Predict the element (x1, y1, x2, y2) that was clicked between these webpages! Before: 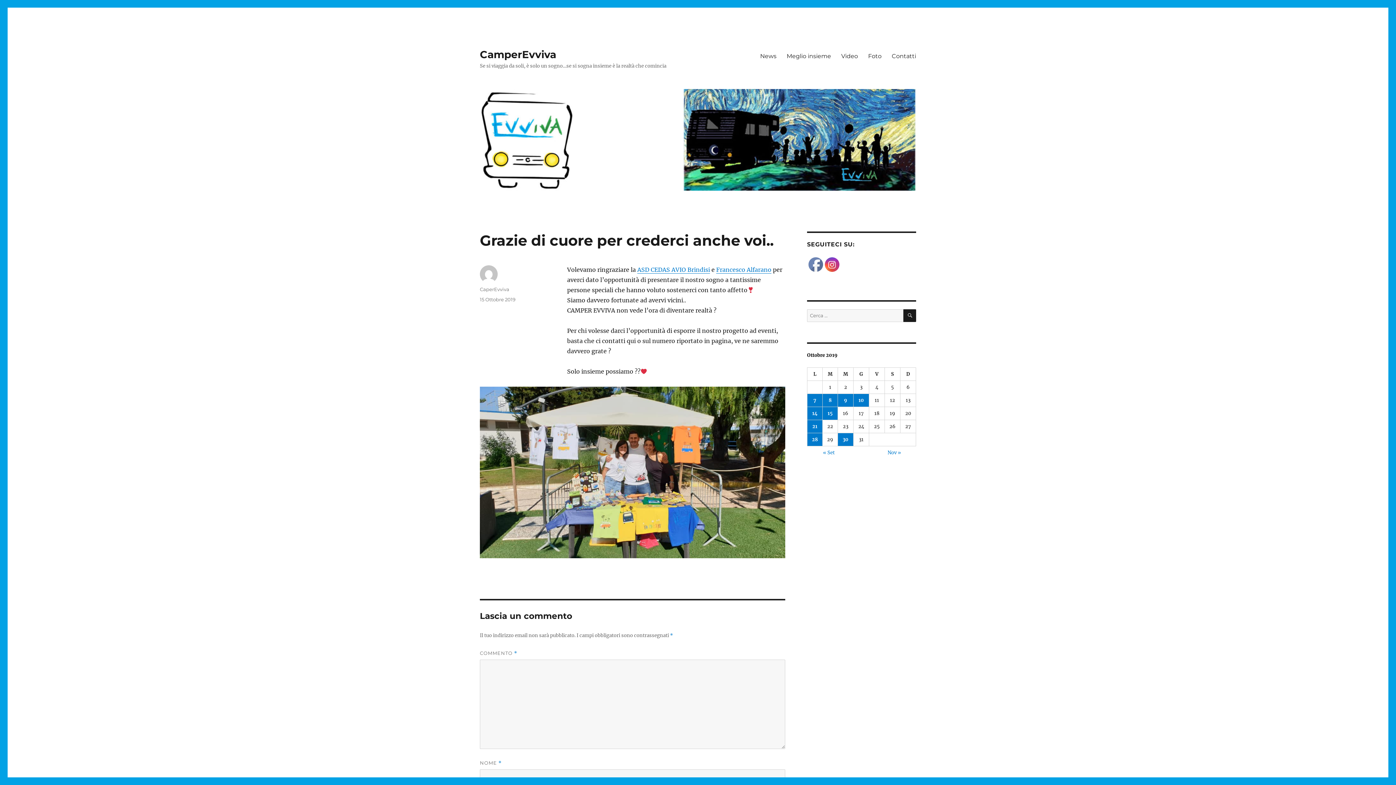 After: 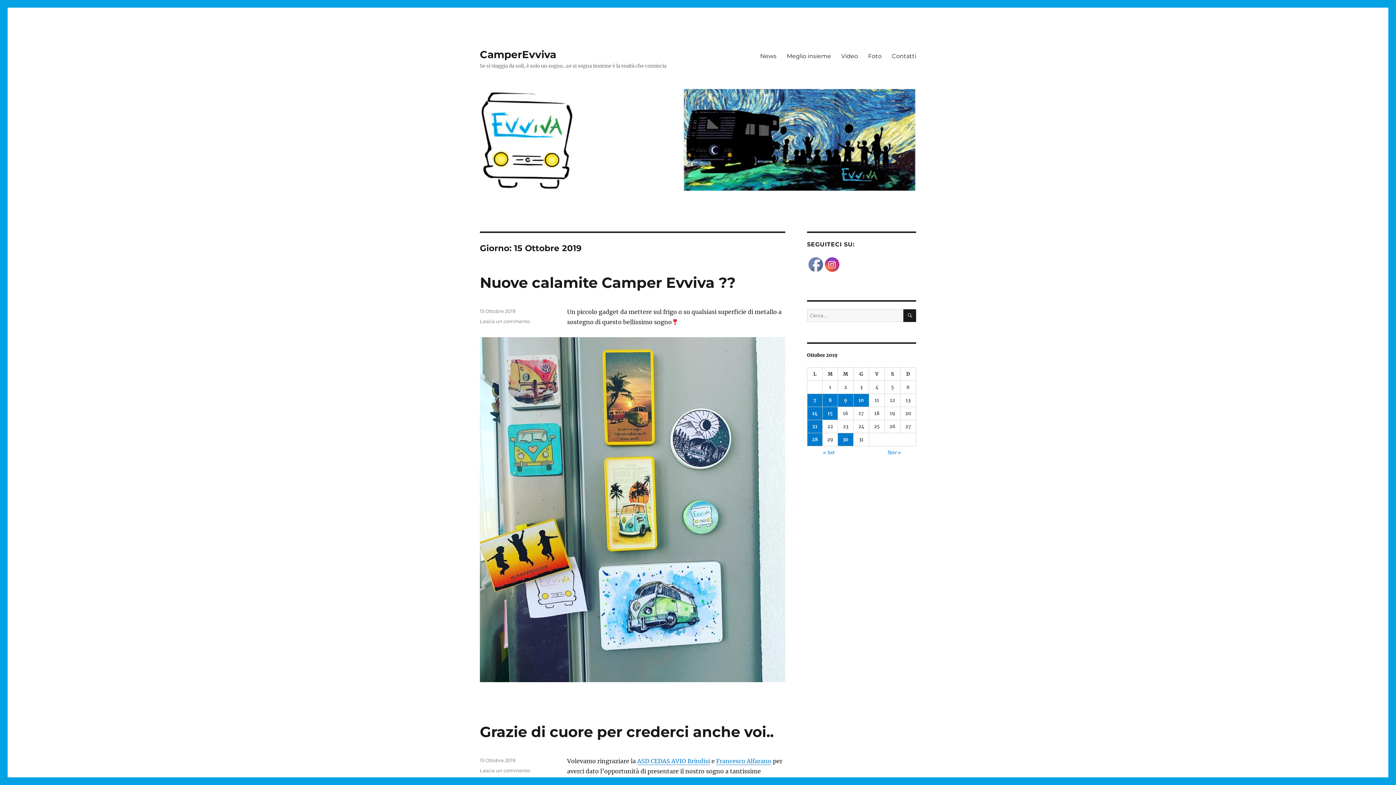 Action: bbox: (822, 407, 837, 419) label: Articoli pubblicati in 15 October 2019